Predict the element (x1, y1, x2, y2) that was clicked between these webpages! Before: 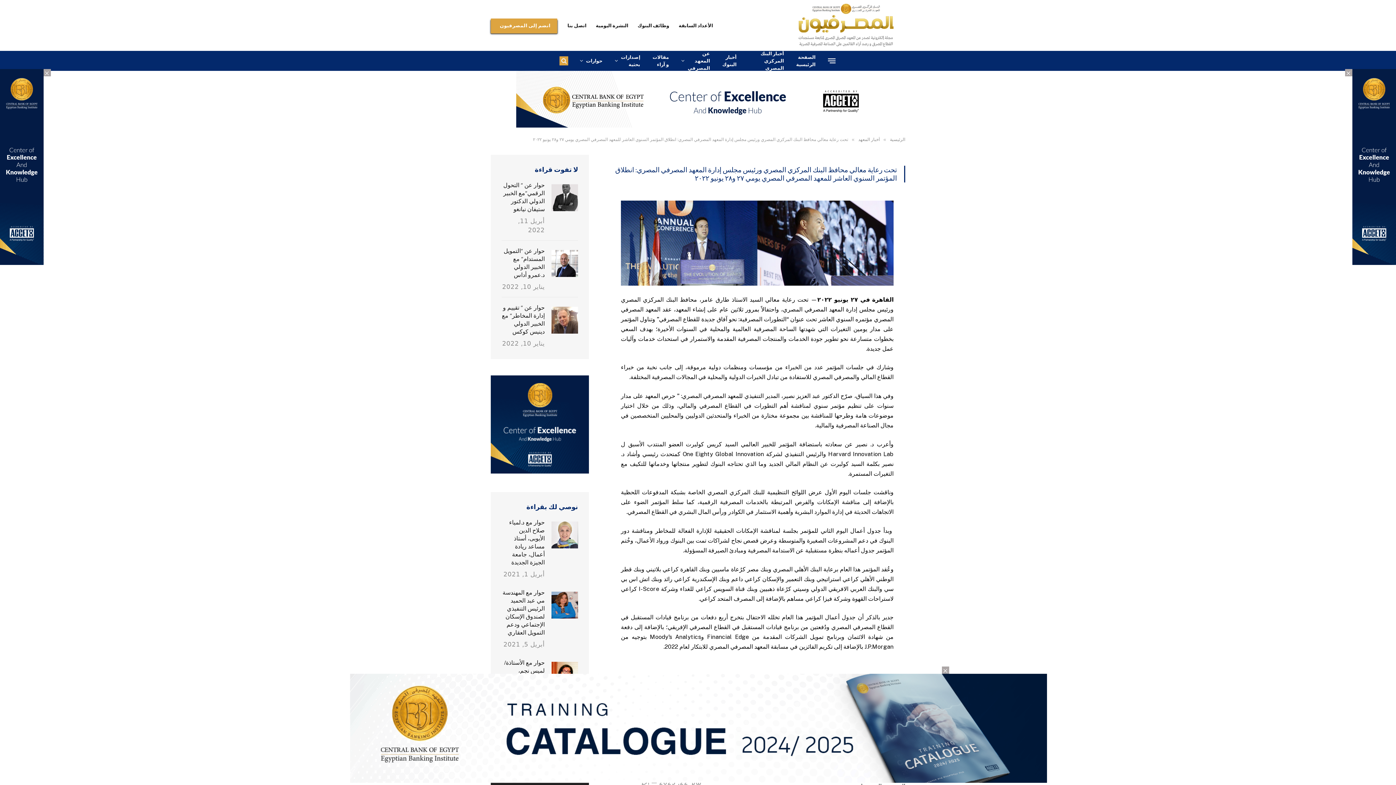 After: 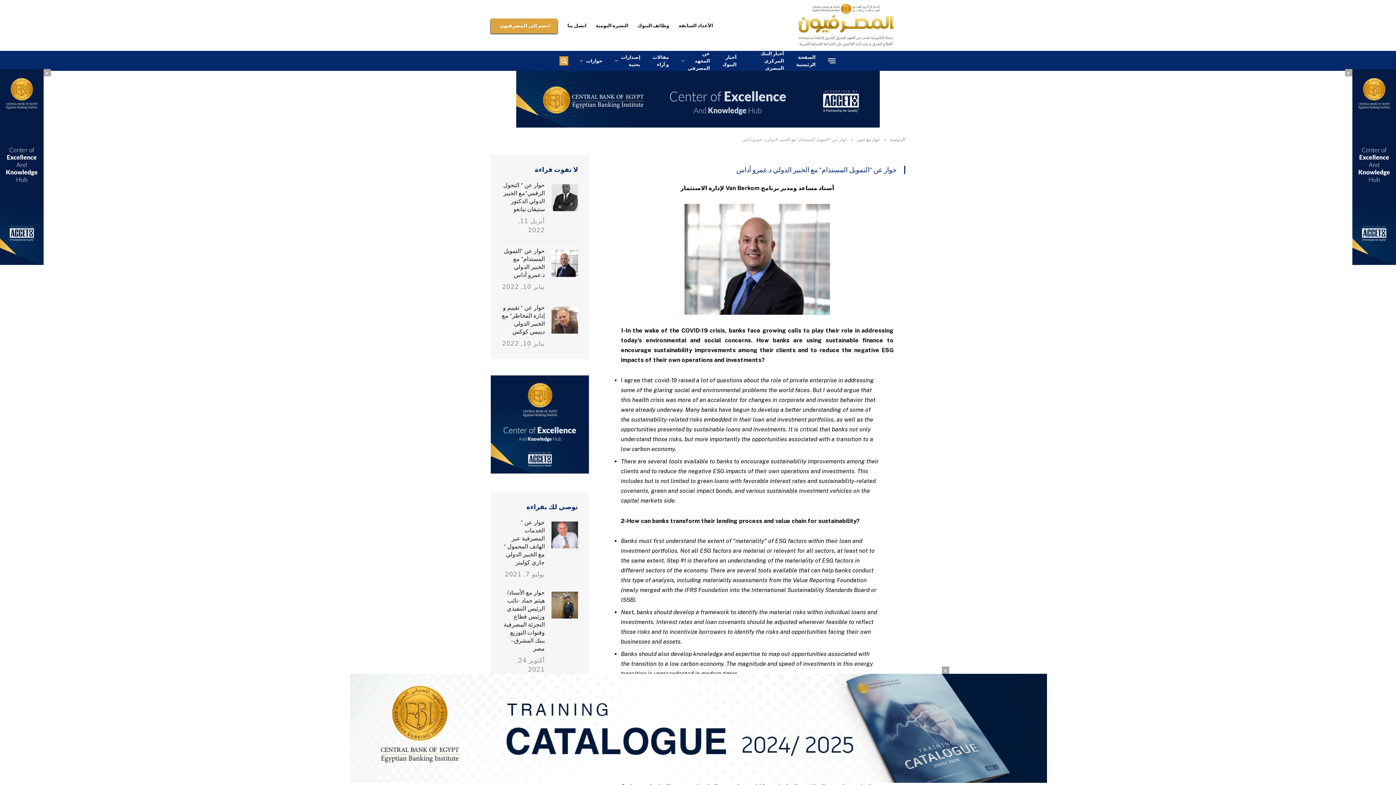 Action: bbox: (501, 247, 544, 279) label: حوار عن “التمويل المستدام” مع الخبير الدولي د.عمرو أداس